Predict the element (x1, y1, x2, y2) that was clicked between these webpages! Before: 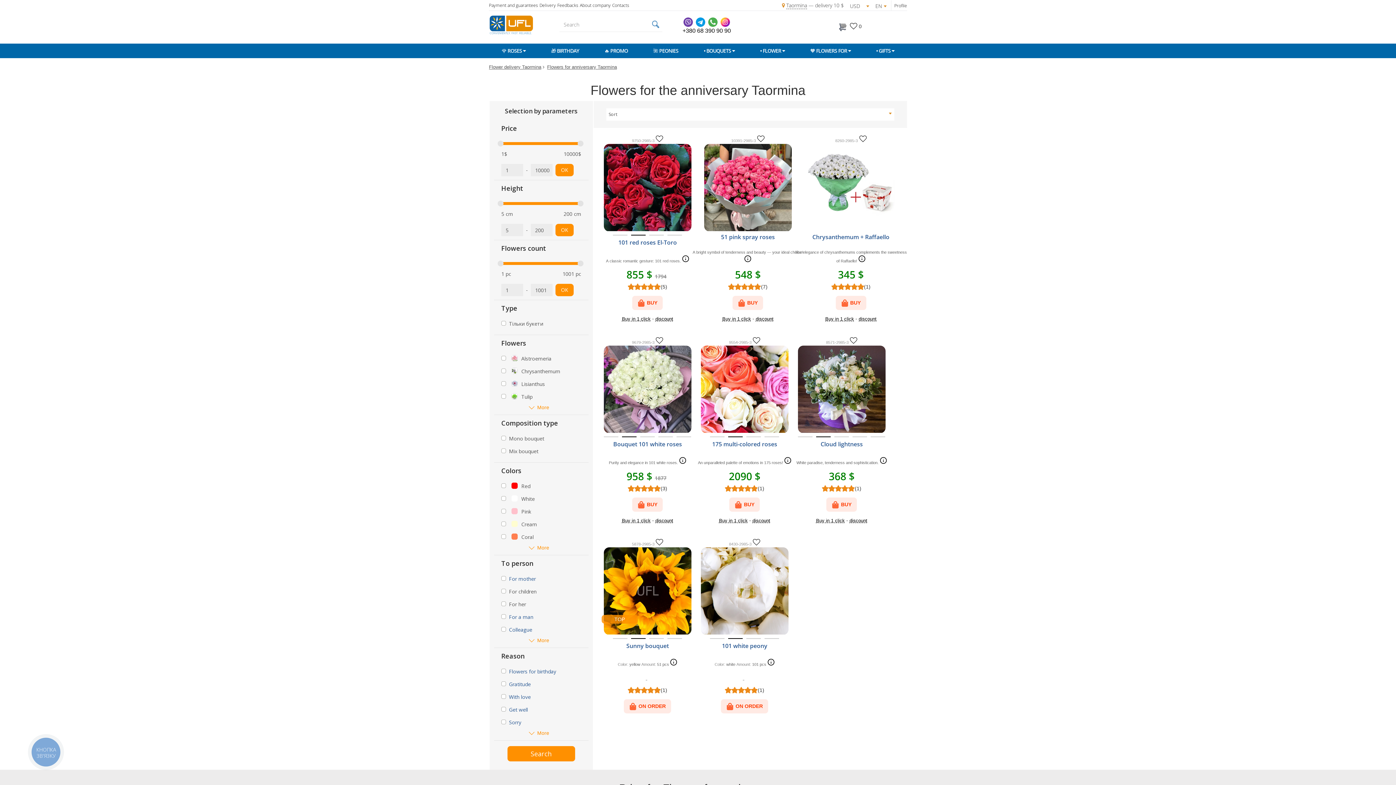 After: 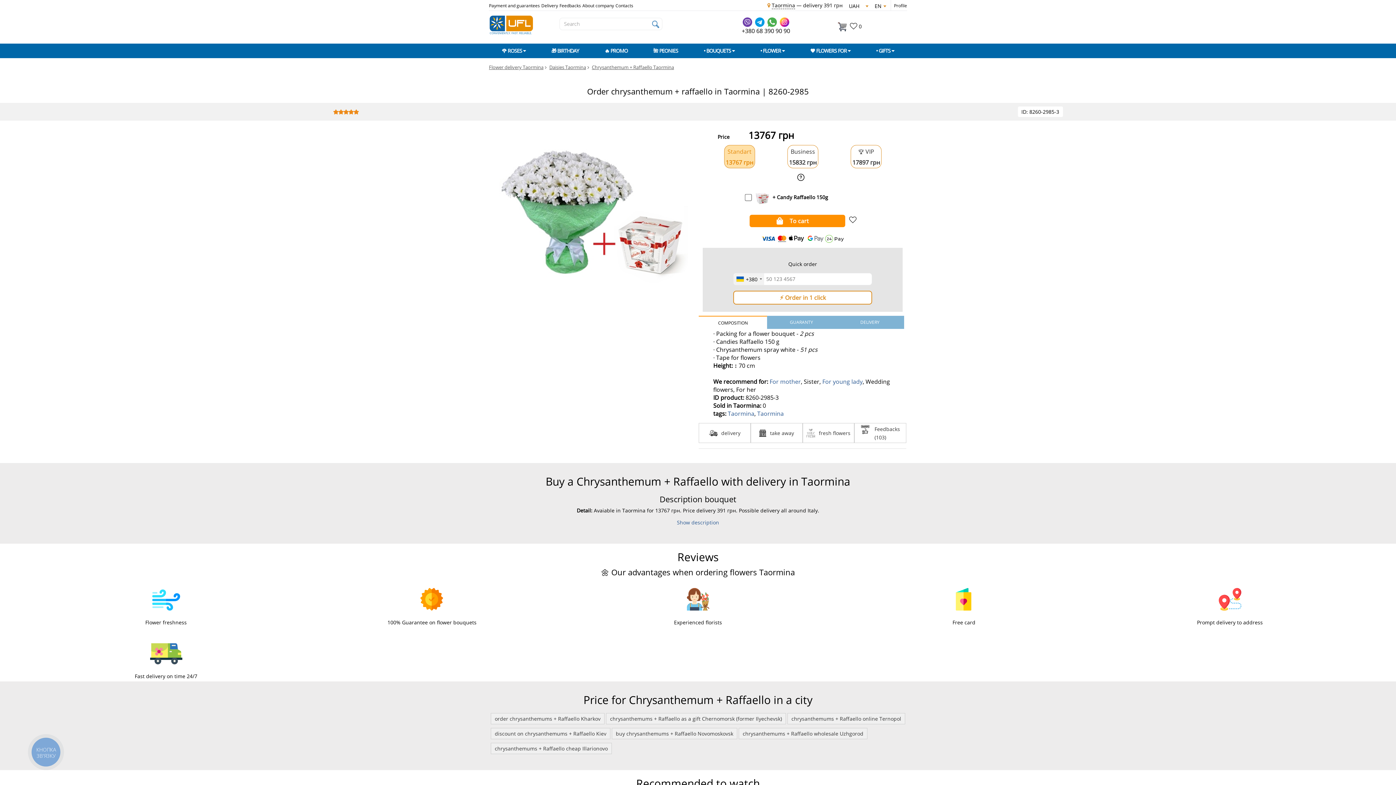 Action: bbox: (794, 233, 907, 249) label: Chrysanthemum + Raffaello